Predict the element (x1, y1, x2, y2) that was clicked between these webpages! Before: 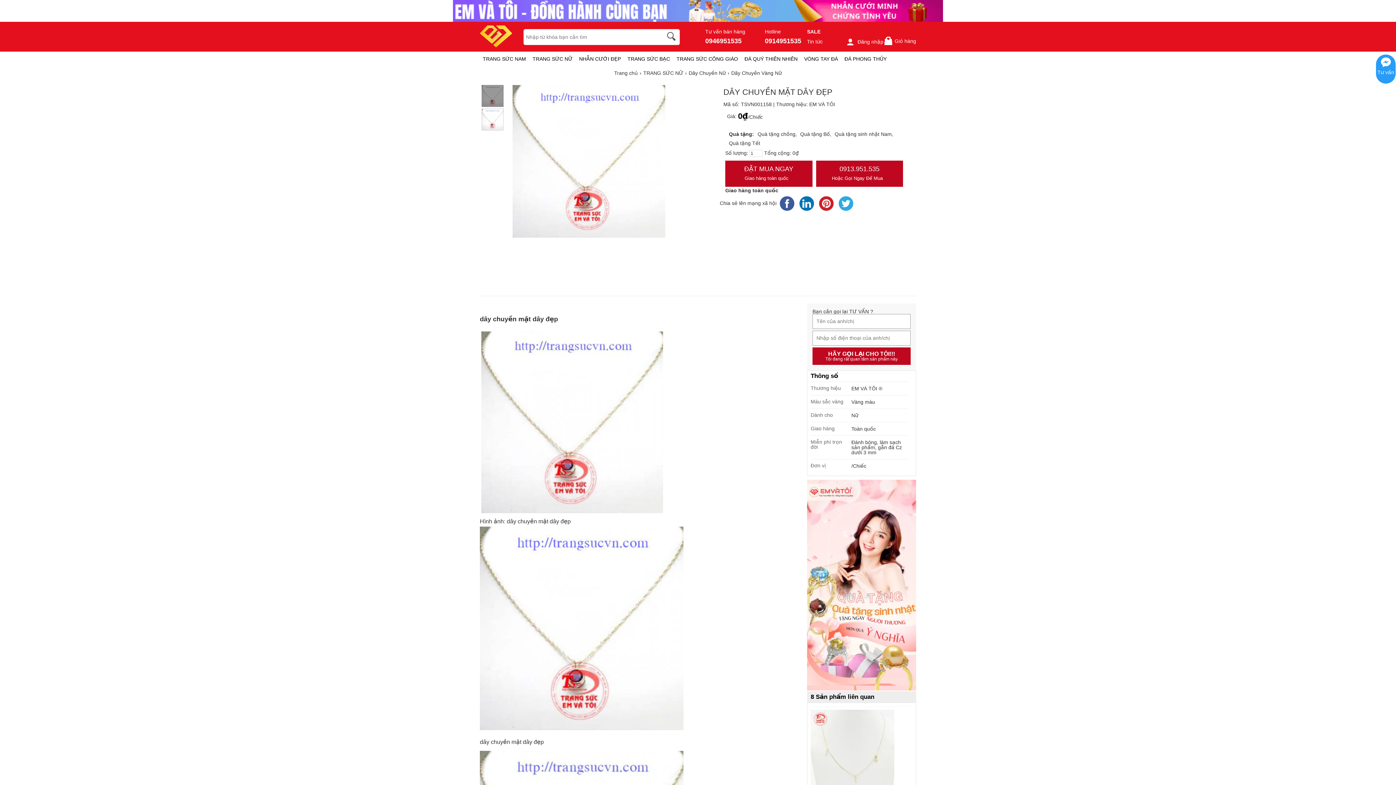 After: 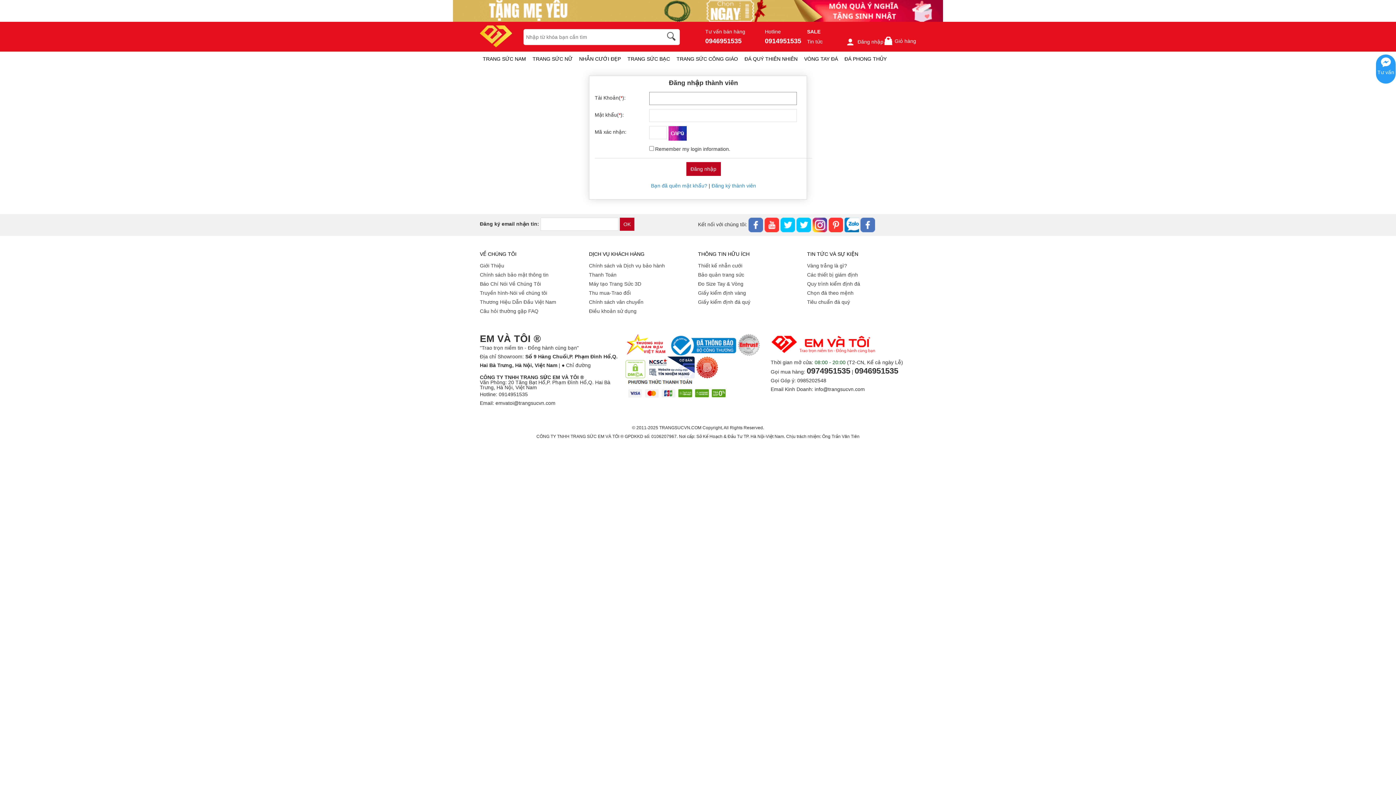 Action: label: Đăng nhập bbox: (846, 38, 883, 44)